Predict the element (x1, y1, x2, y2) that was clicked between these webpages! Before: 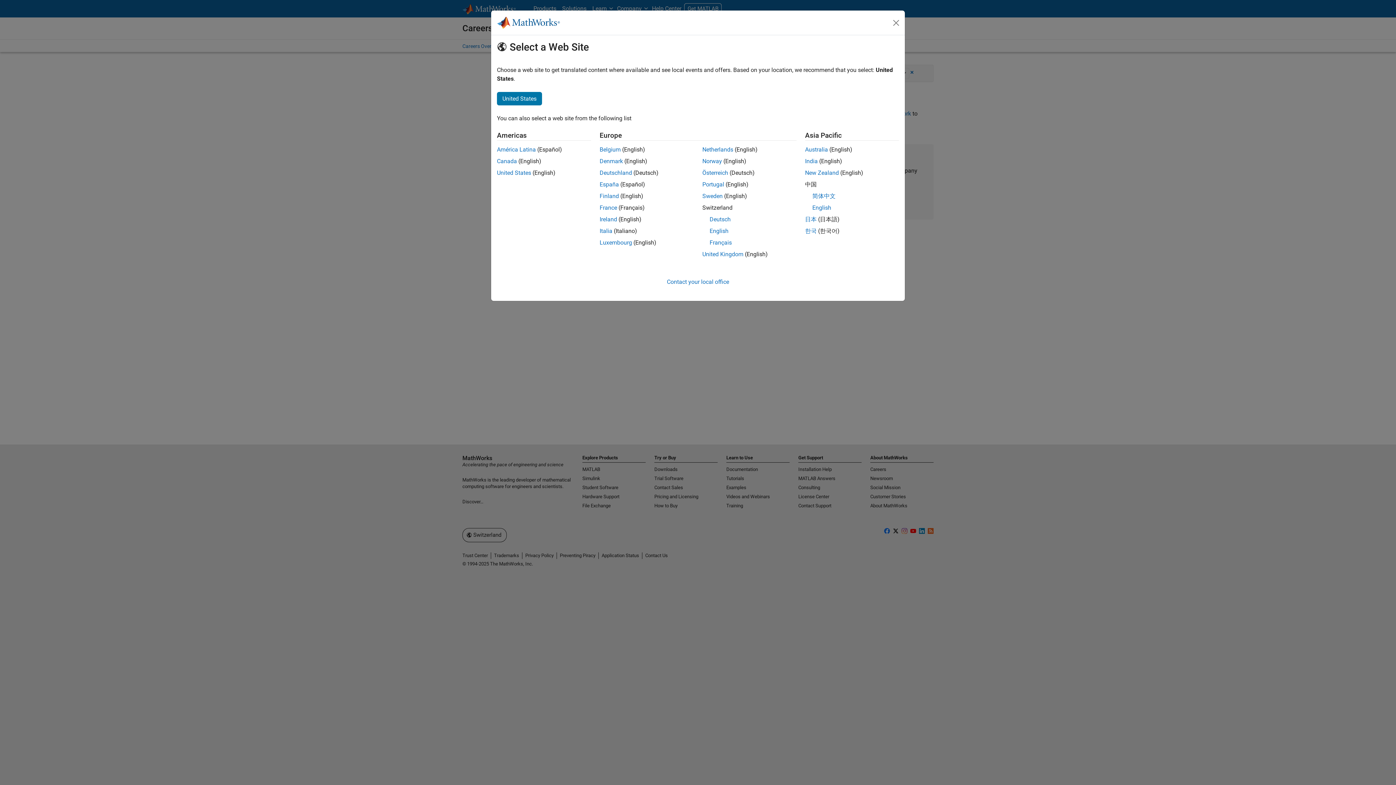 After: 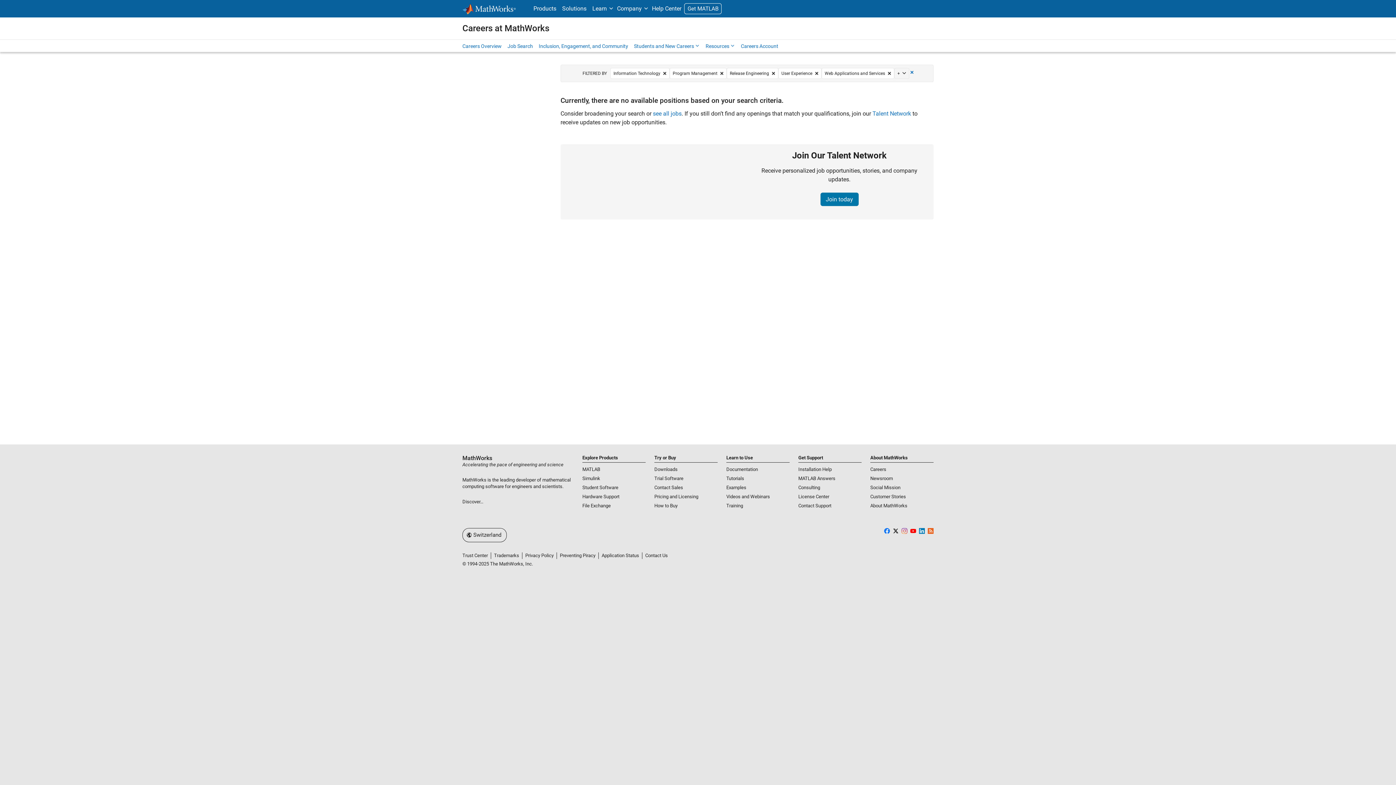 Action: label: Close bbox: (890, 16, 902, 28)